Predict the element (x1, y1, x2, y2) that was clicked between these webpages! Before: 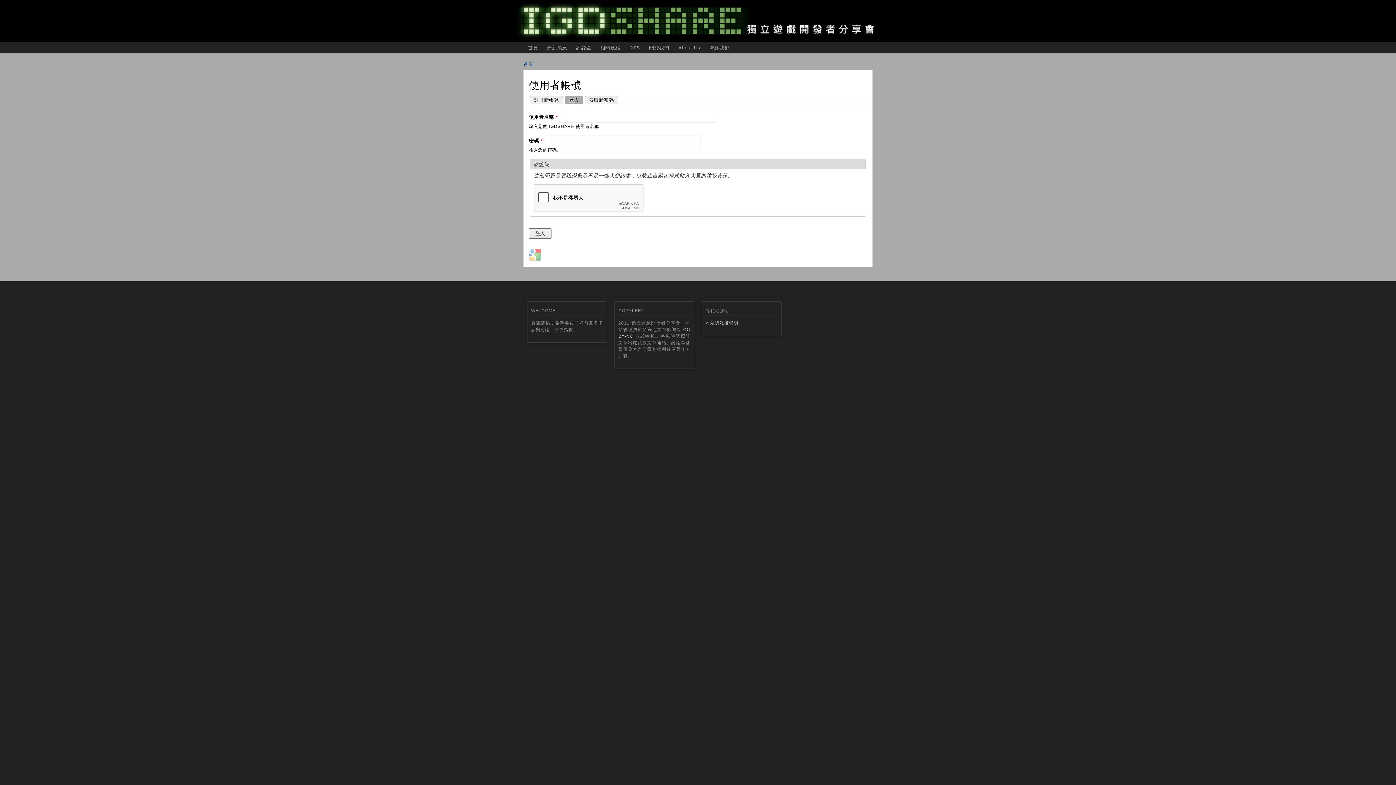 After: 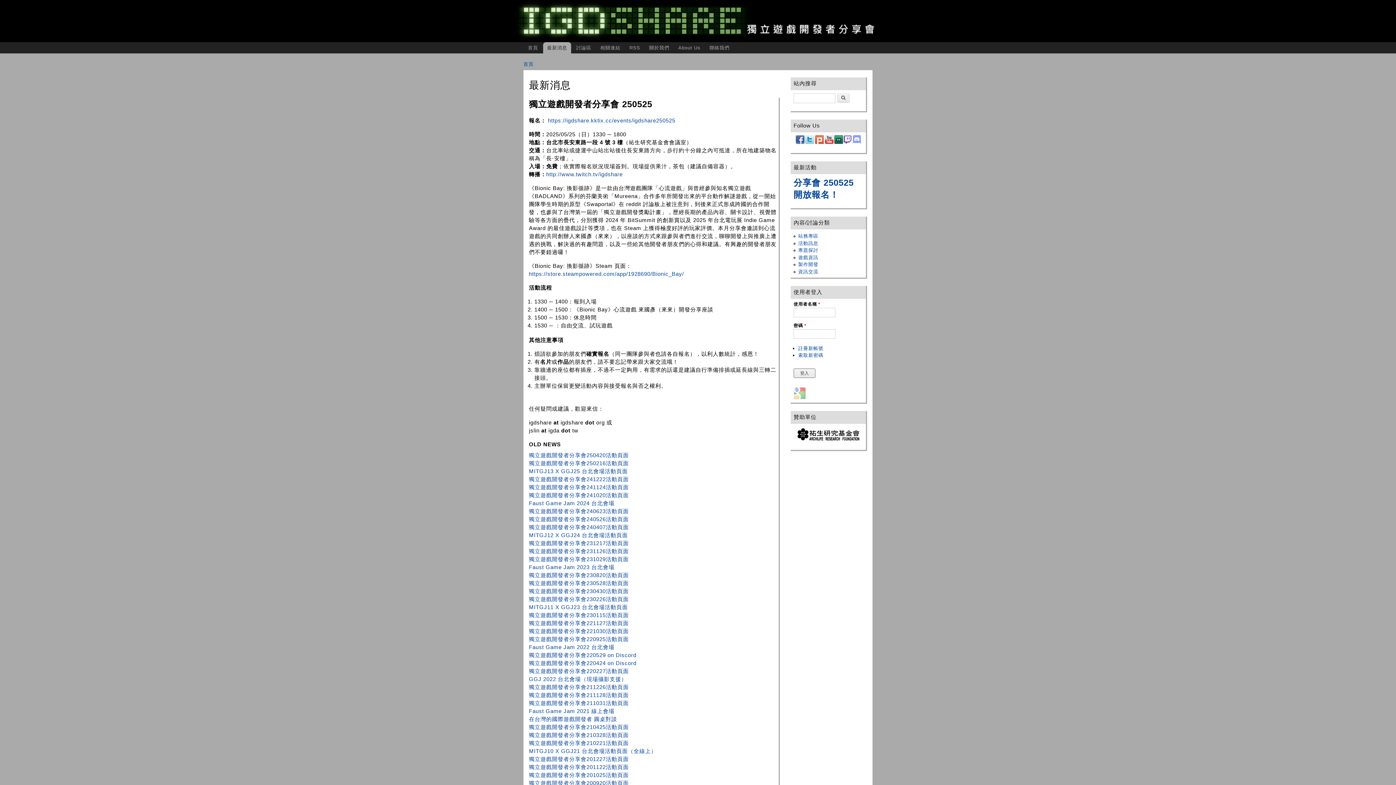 Action: bbox: (543, 42, 571, 53) label: 最新消息